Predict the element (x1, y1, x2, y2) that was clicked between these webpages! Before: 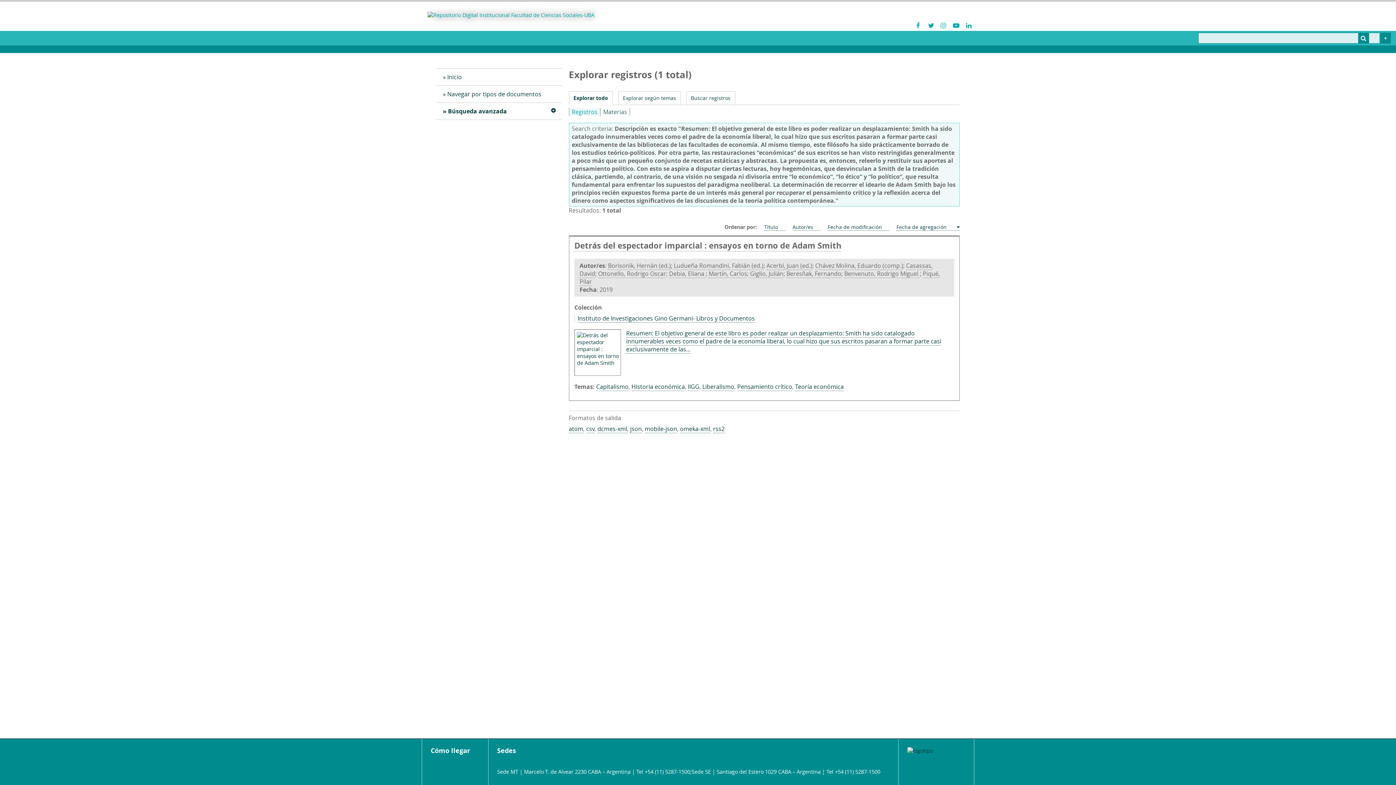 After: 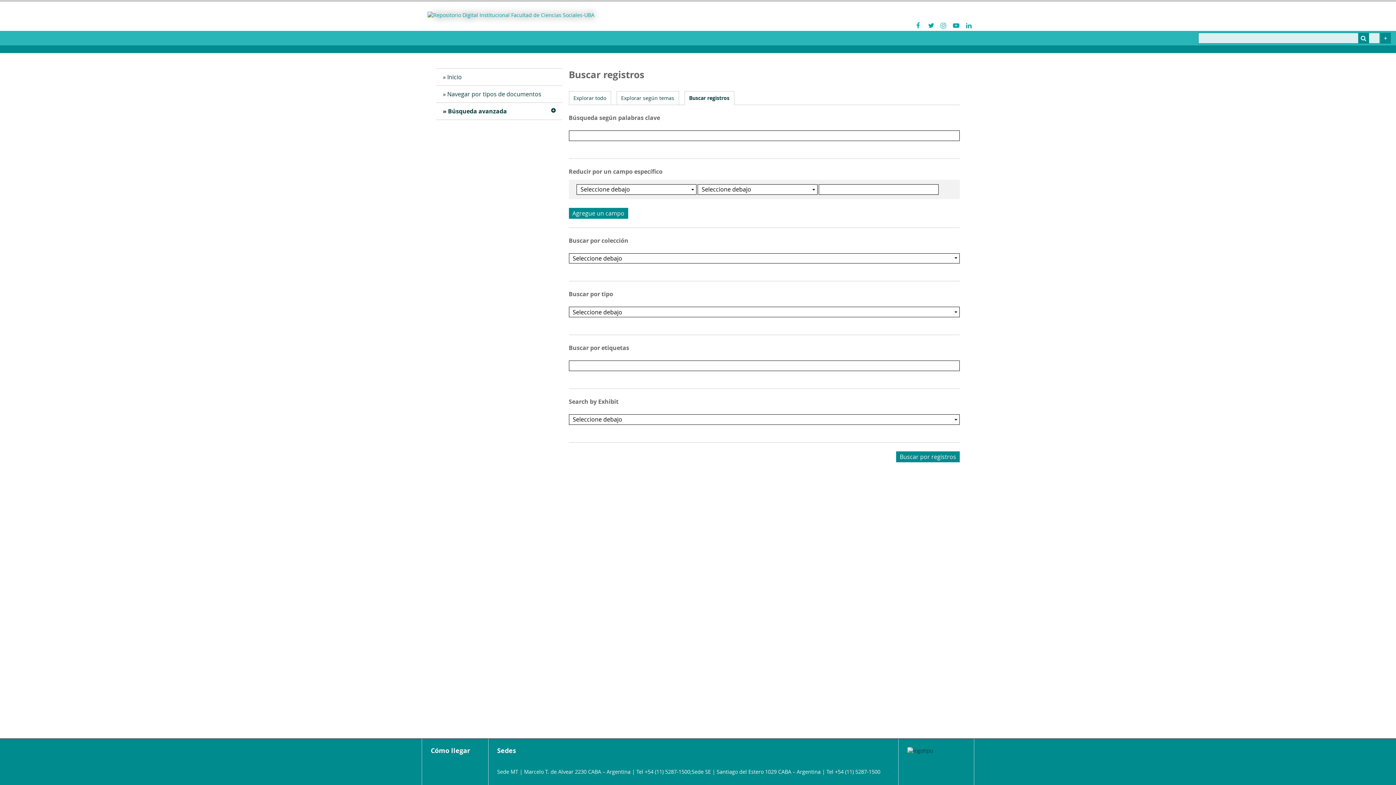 Action: label: Búsqueda avanzada bbox: (436, 102, 562, 119)